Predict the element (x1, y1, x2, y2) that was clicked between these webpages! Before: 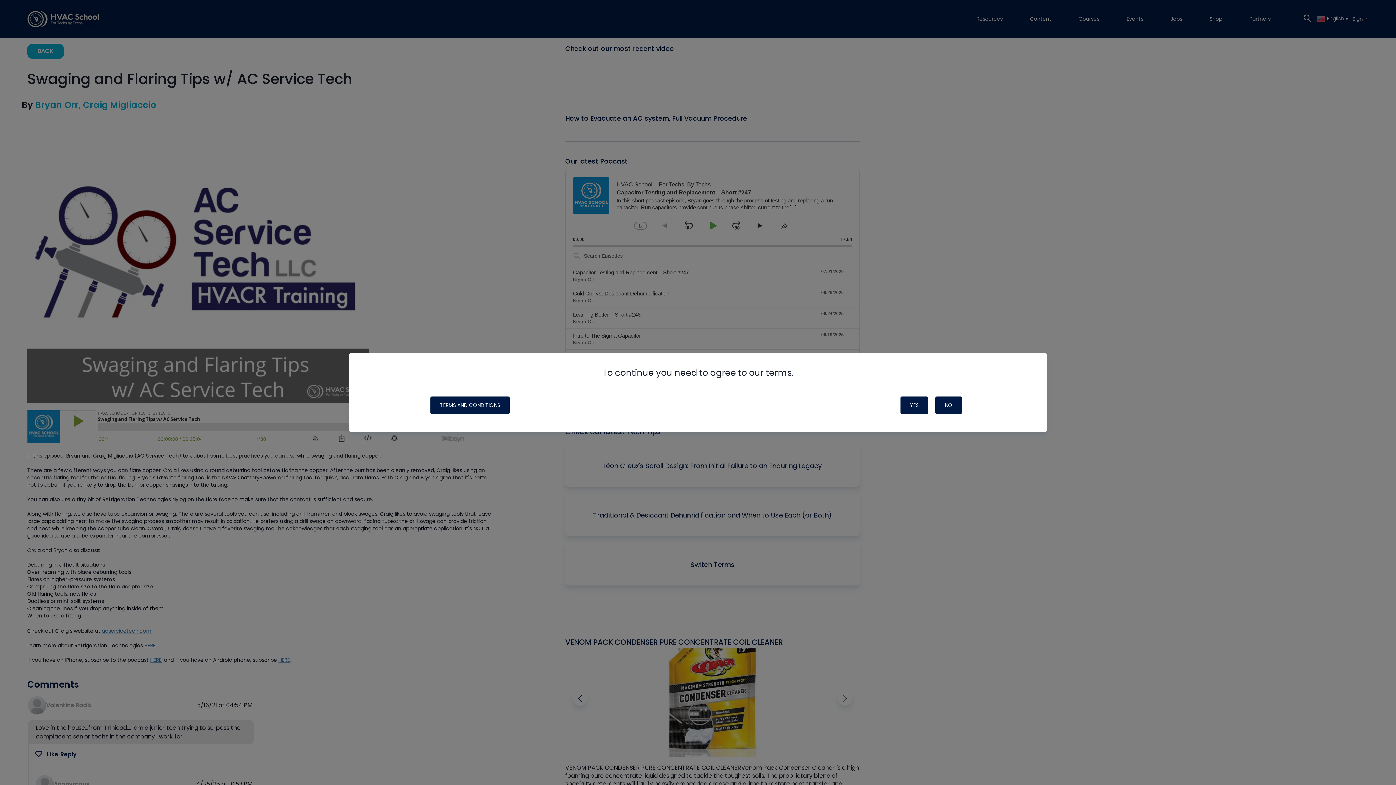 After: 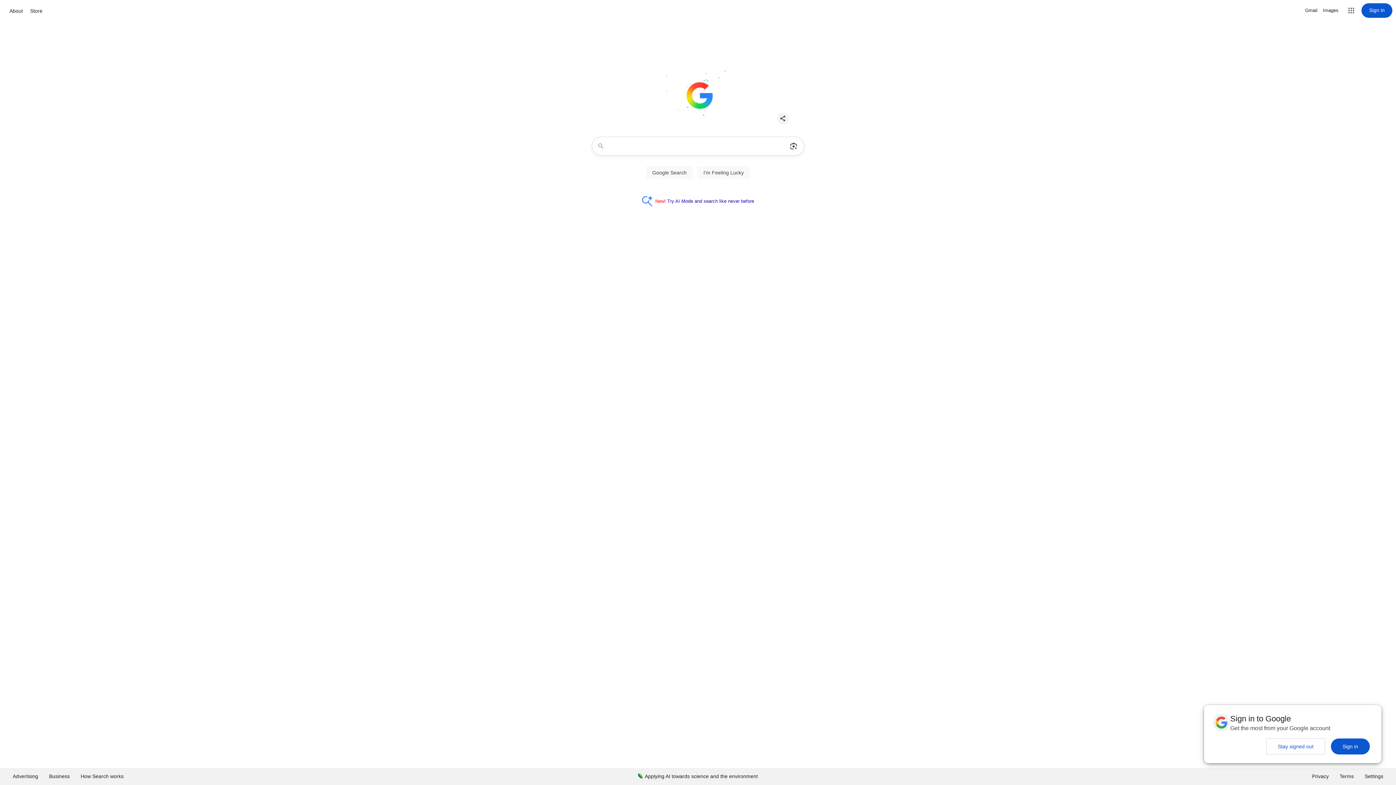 Action: label: NO bbox: (935, 396, 962, 414)